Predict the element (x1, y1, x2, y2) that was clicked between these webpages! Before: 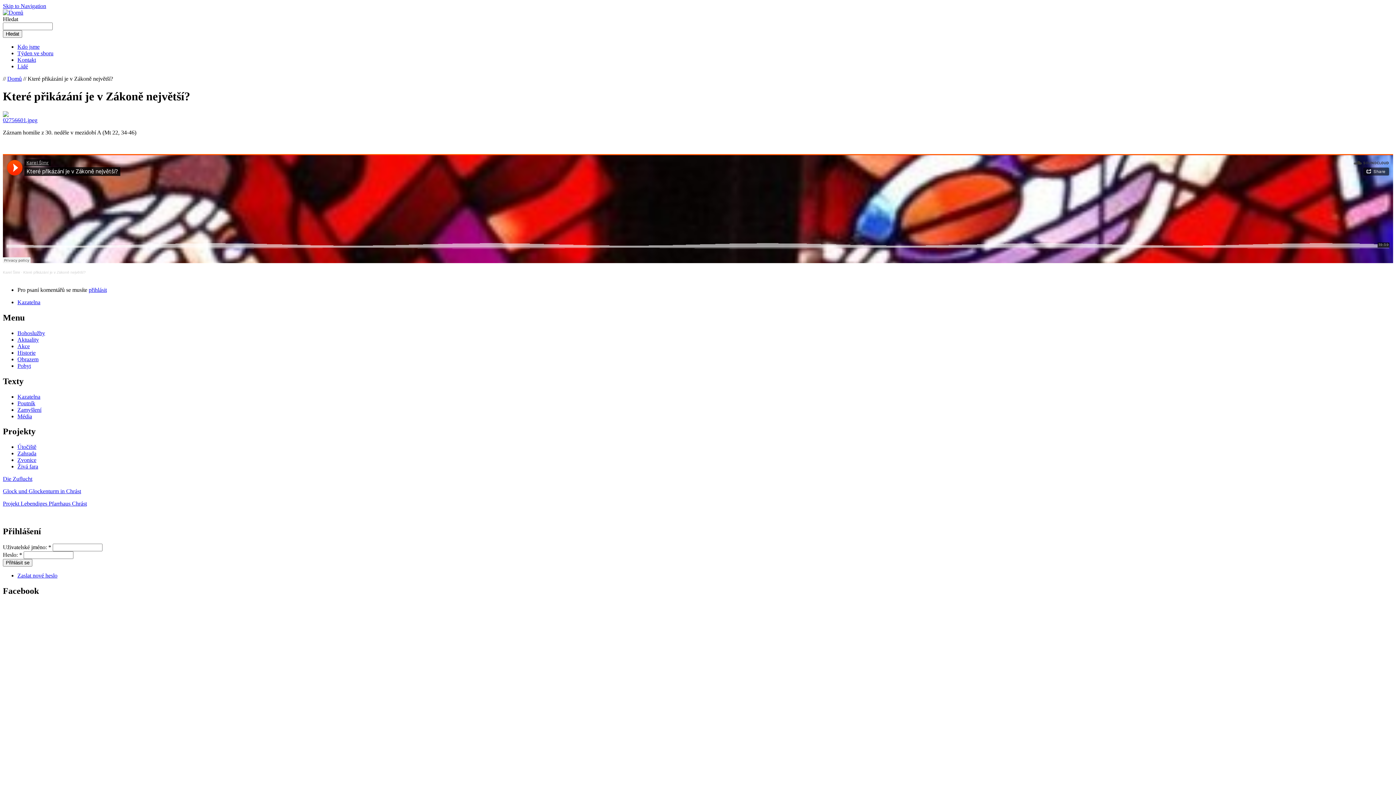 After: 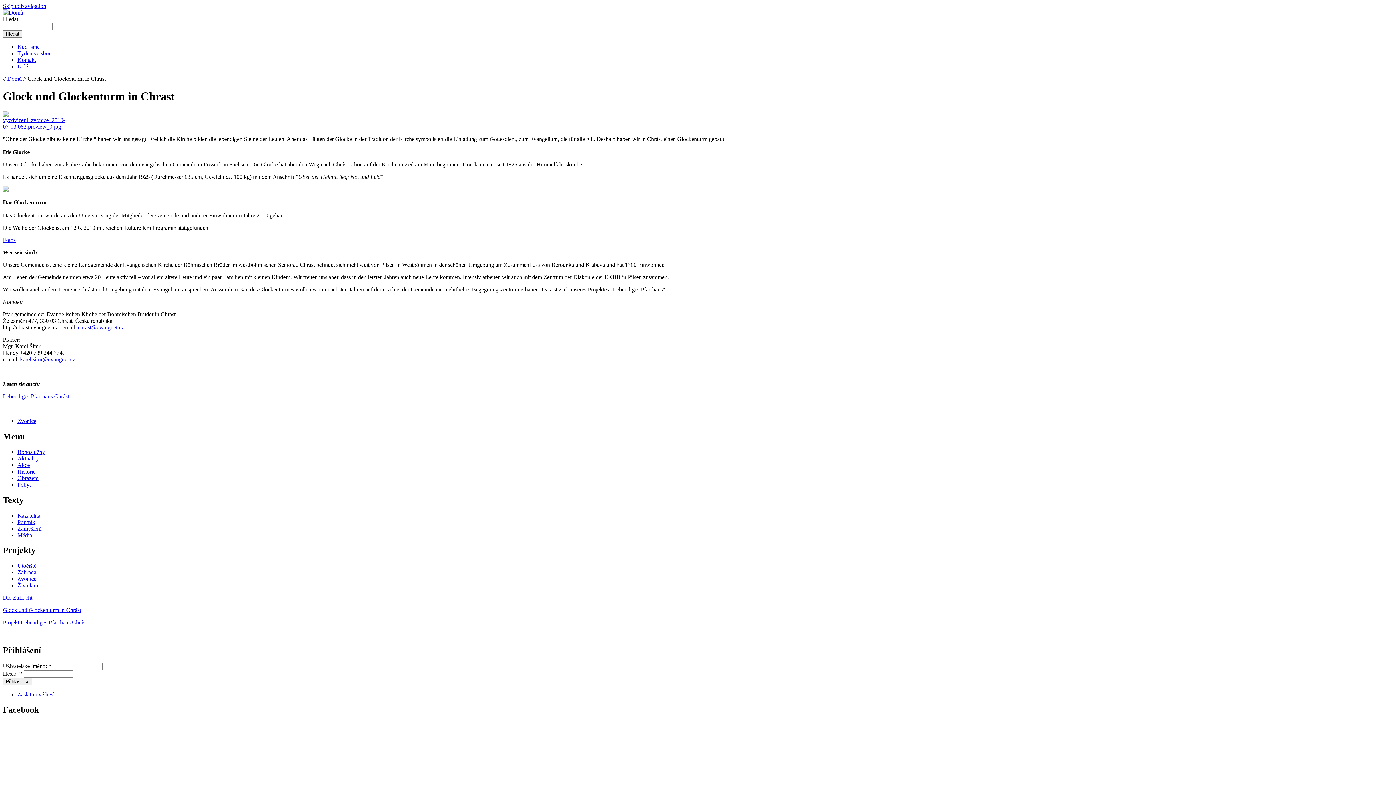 Action: label: Glock und Glockenturm in Chrást bbox: (2, 488, 81, 494)